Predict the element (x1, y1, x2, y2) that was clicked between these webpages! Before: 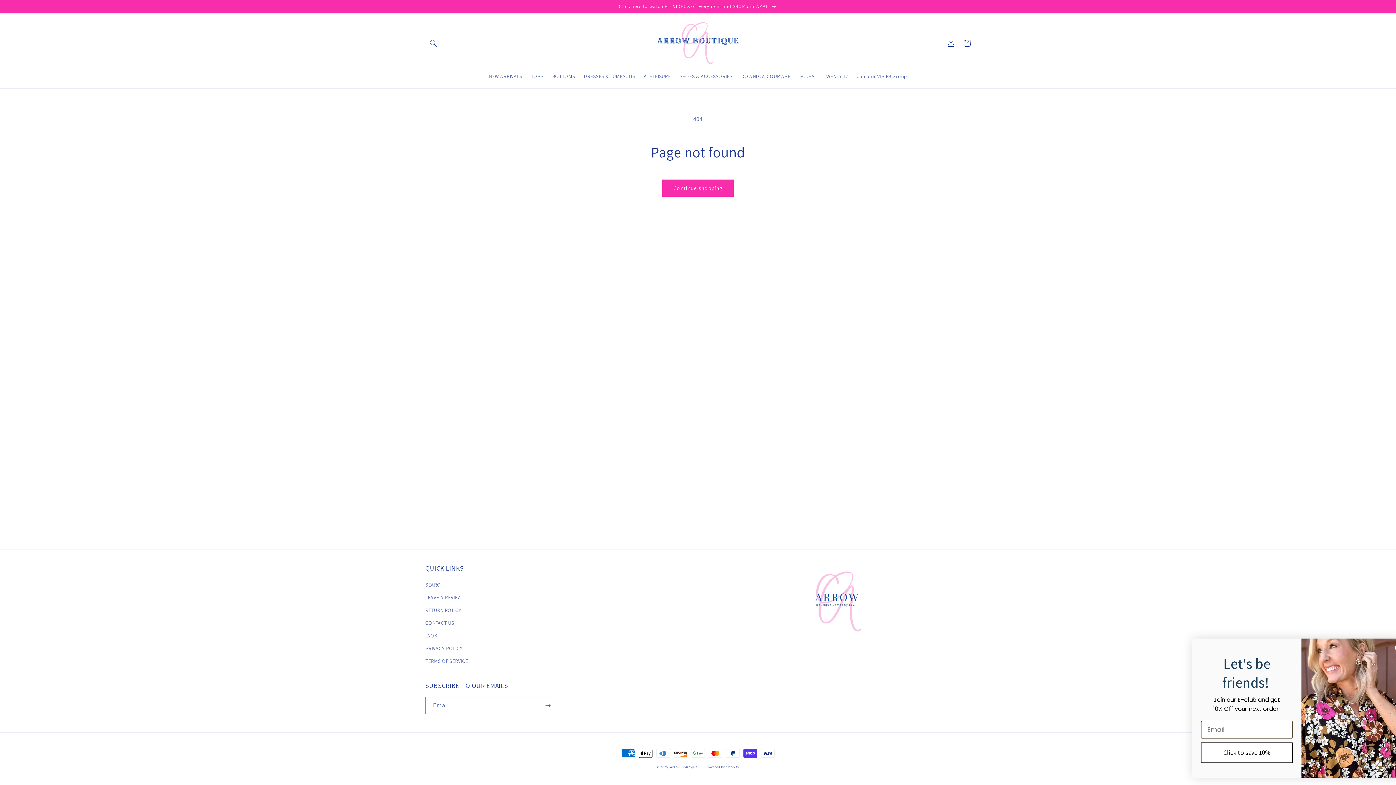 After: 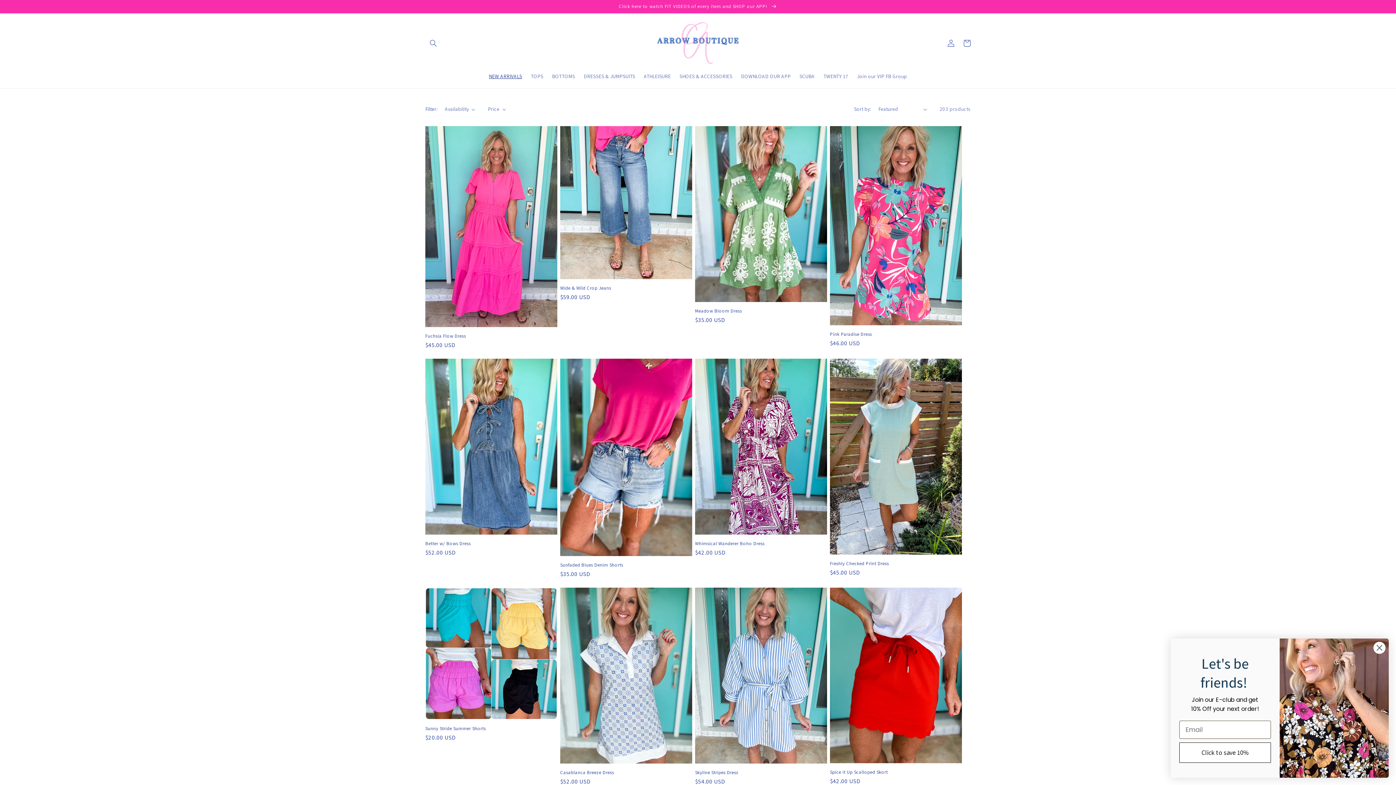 Action: bbox: (484, 68, 526, 84) label: NEW ARRIVALS